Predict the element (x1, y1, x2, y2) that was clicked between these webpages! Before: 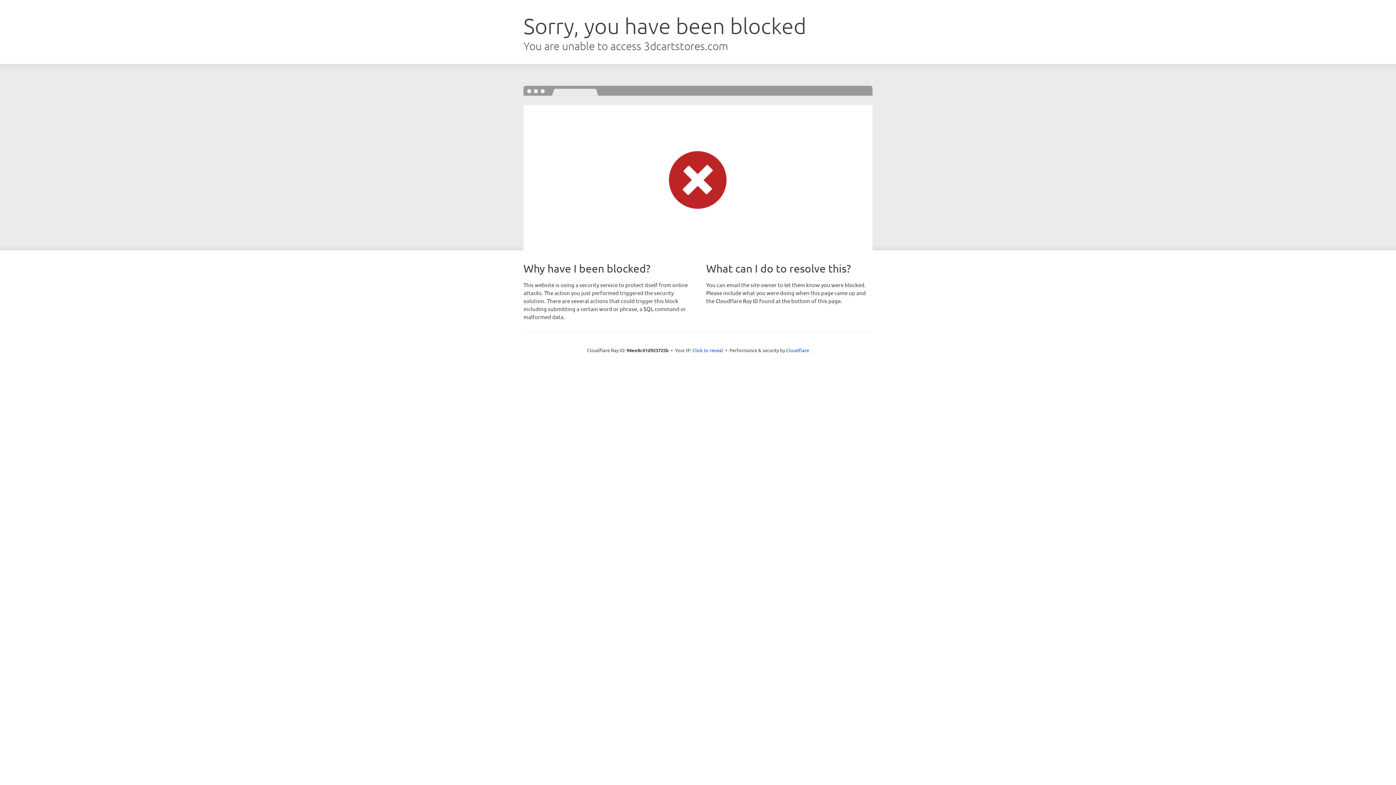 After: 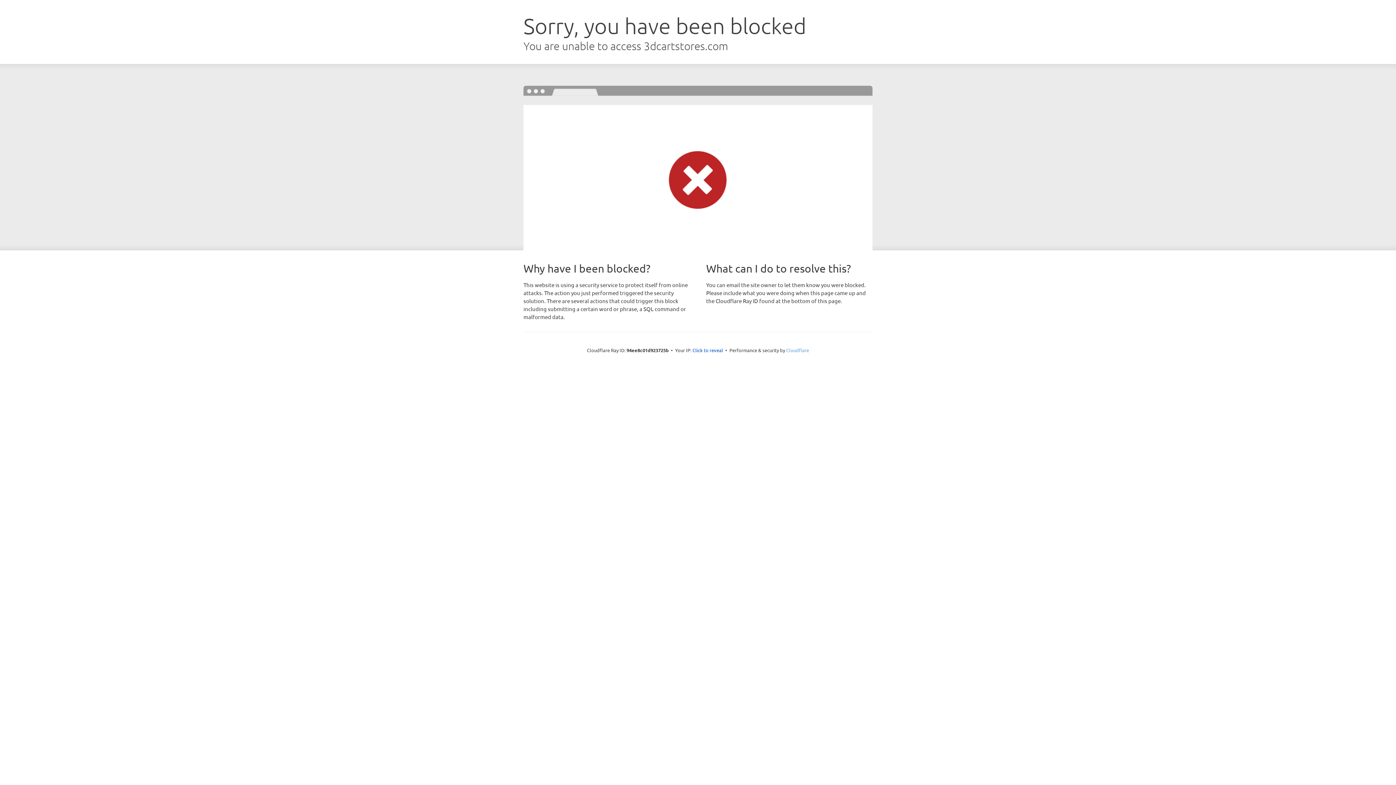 Action: label: Cloudflare bbox: (786, 347, 809, 353)